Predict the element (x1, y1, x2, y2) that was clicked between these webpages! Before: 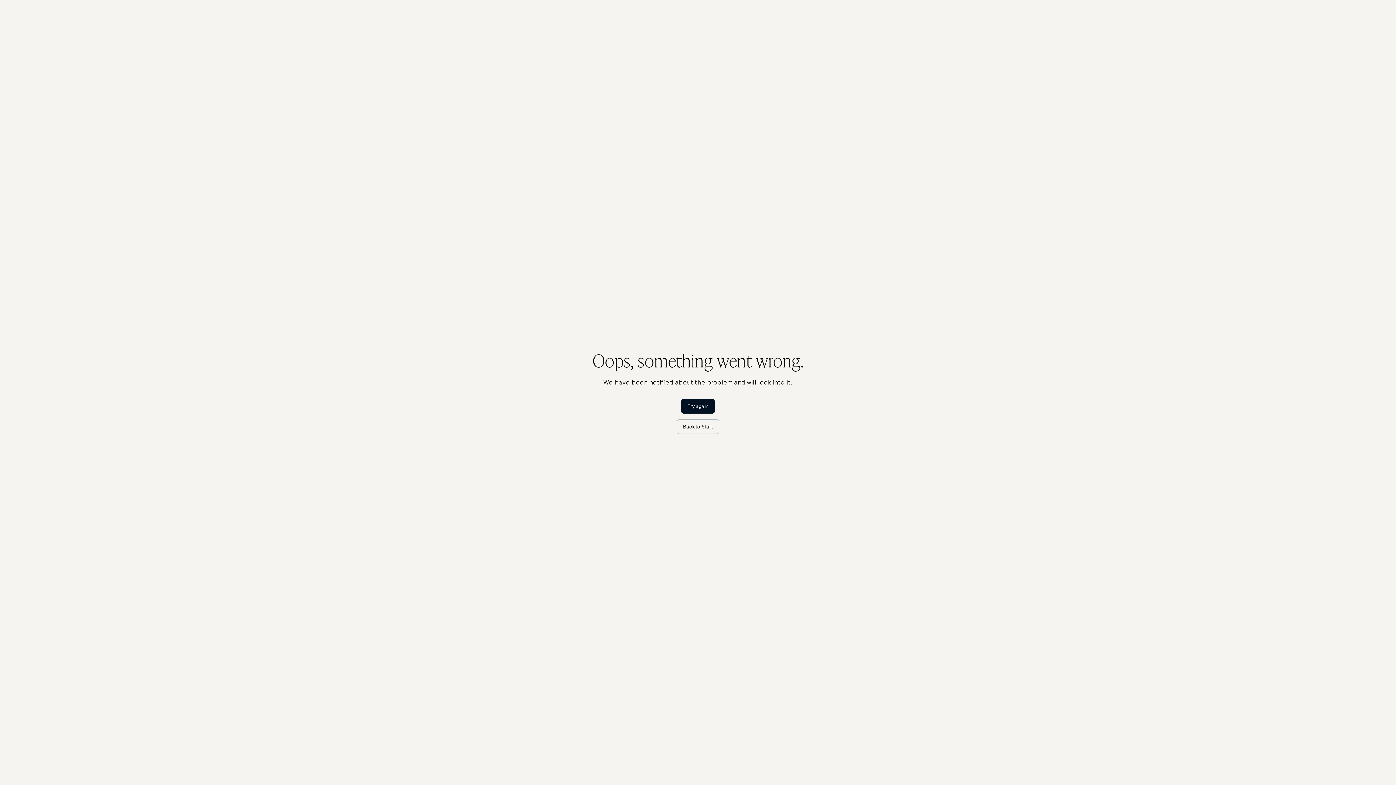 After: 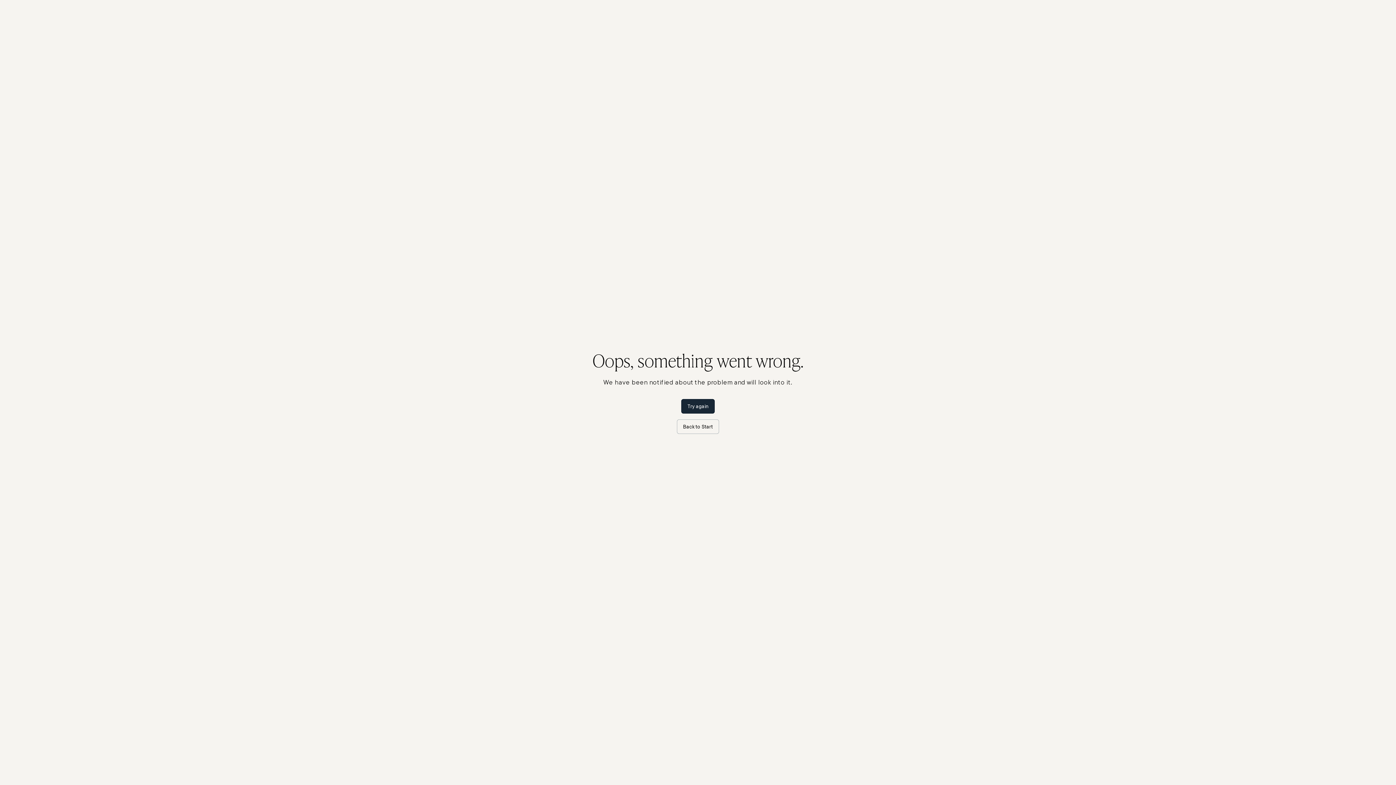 Action: bbox: (681, 399, 714, 413) label: Try again